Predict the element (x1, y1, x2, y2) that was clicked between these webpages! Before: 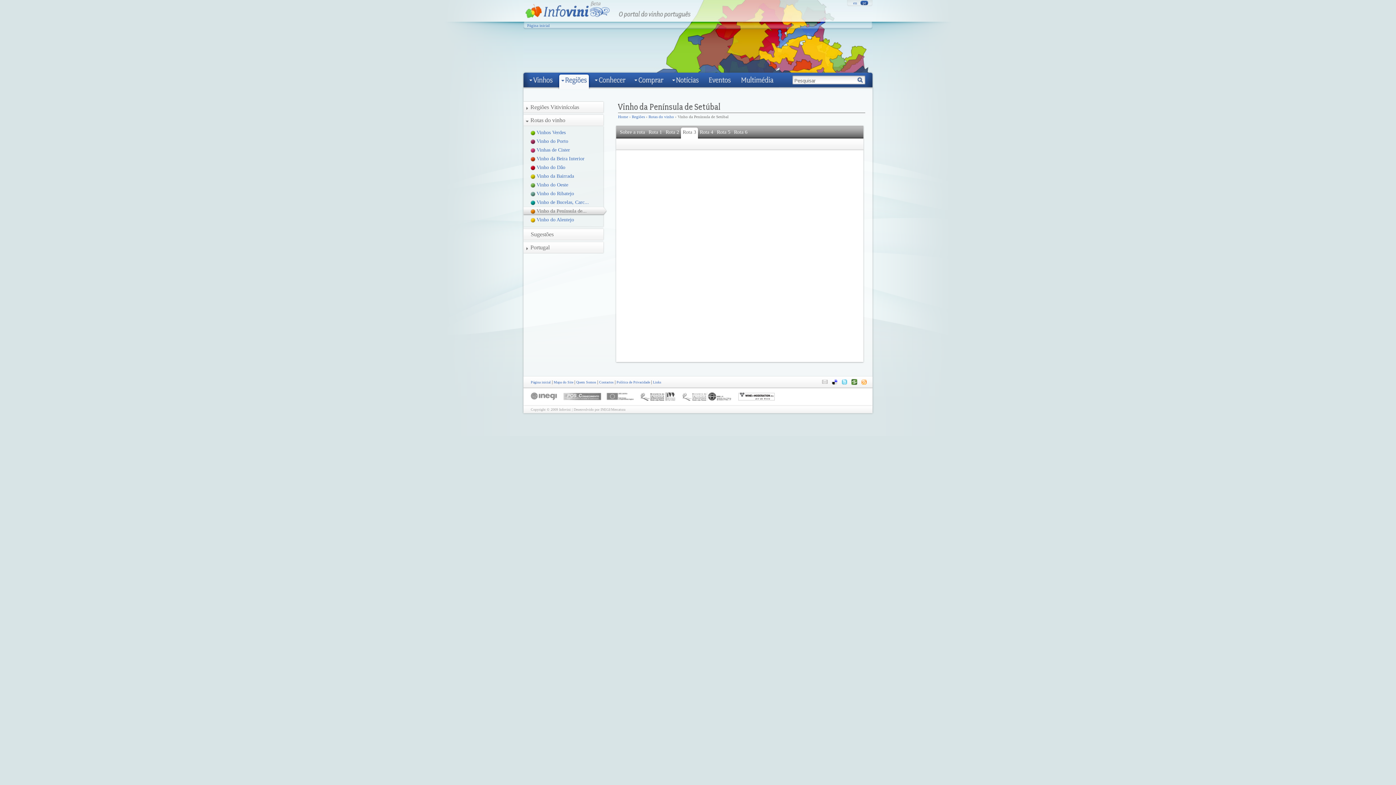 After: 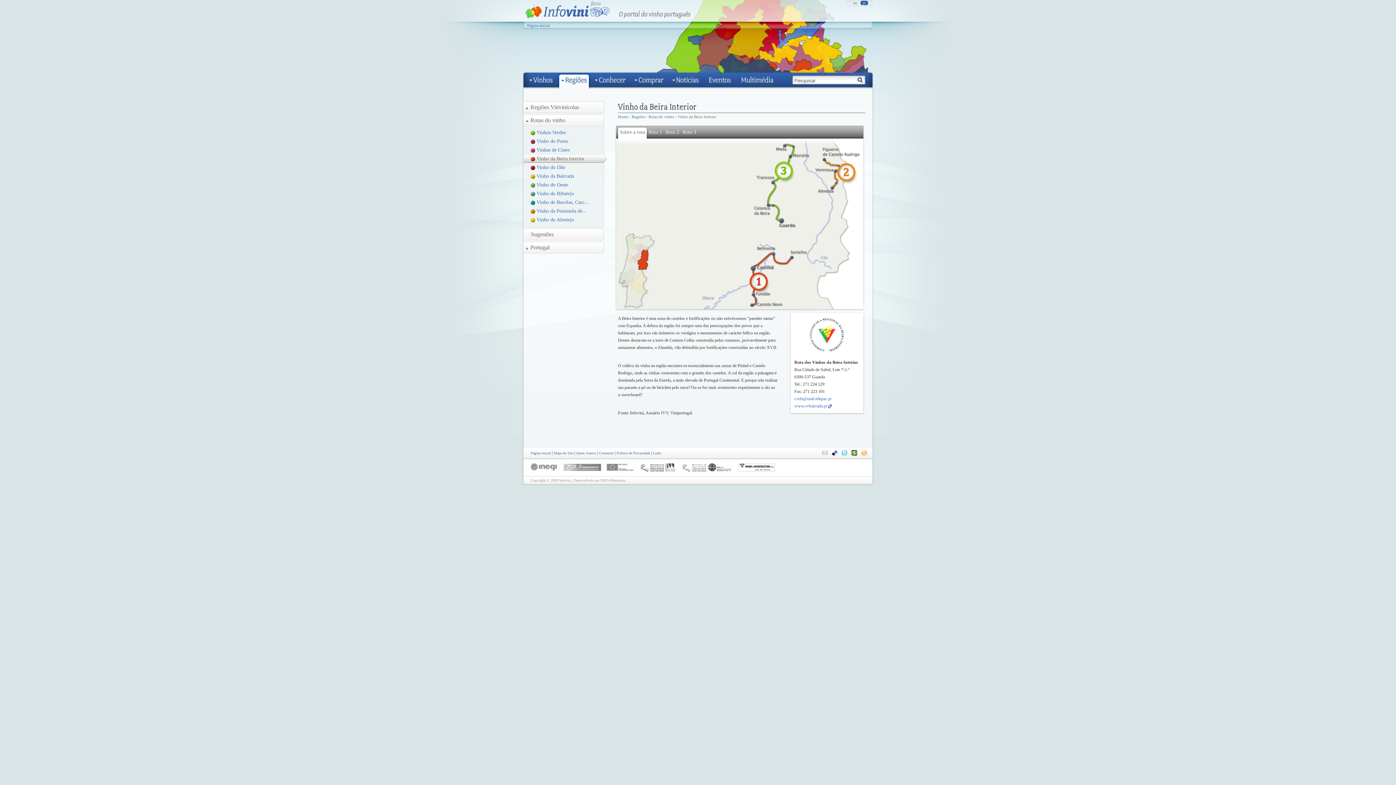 Action: label:  Vinho da Beira Interior bbox: (530, 154, 603, 163)